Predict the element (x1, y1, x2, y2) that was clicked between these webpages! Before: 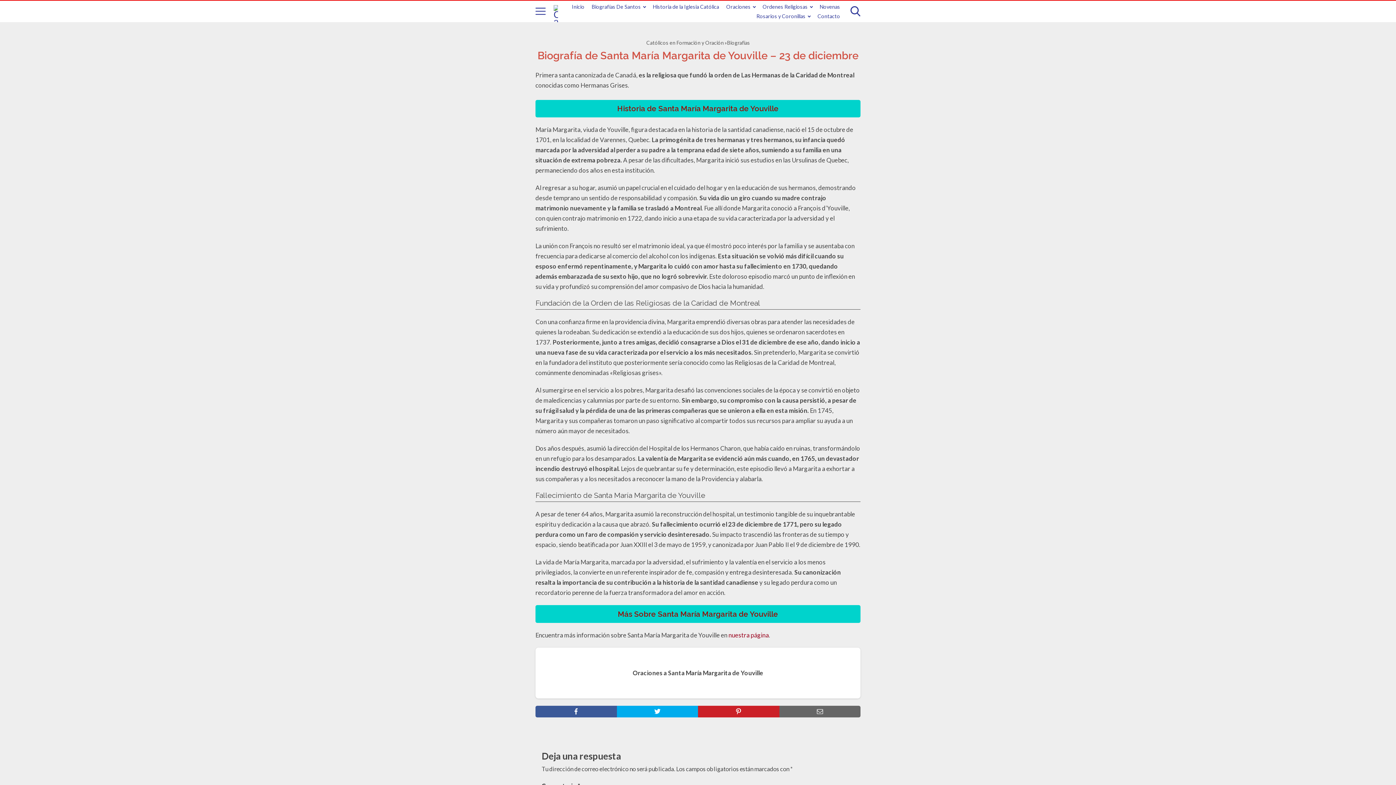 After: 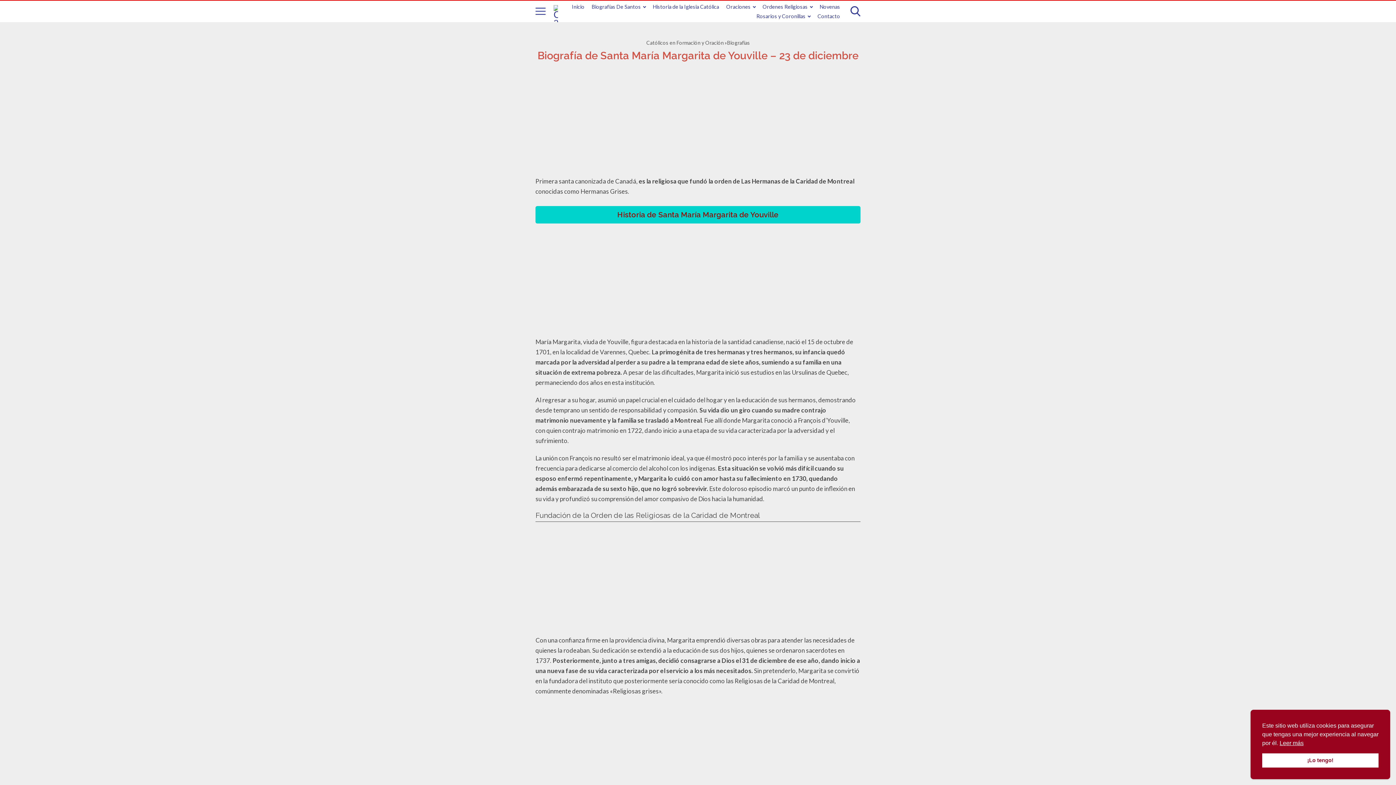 Action: bbox: (535, 6, 545, 16) label: Open menu